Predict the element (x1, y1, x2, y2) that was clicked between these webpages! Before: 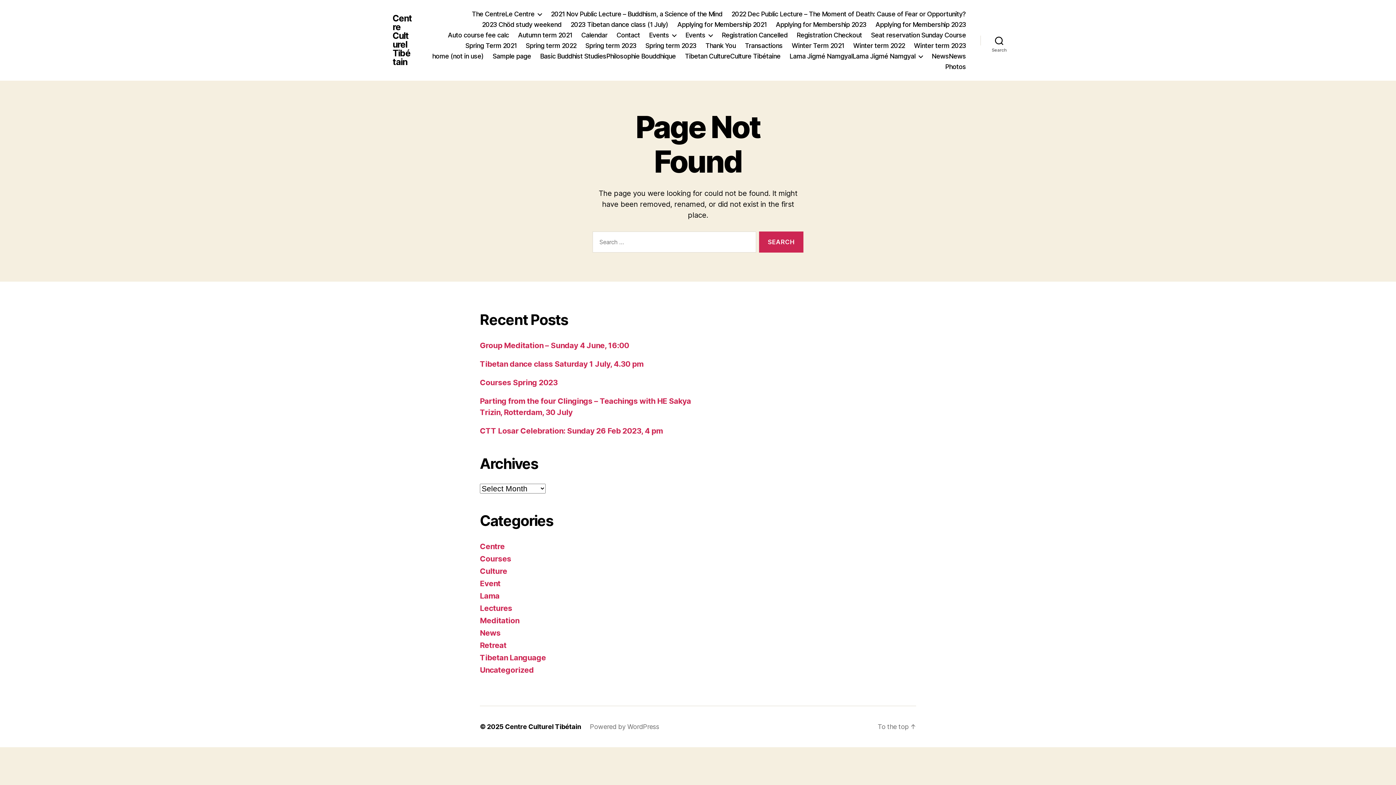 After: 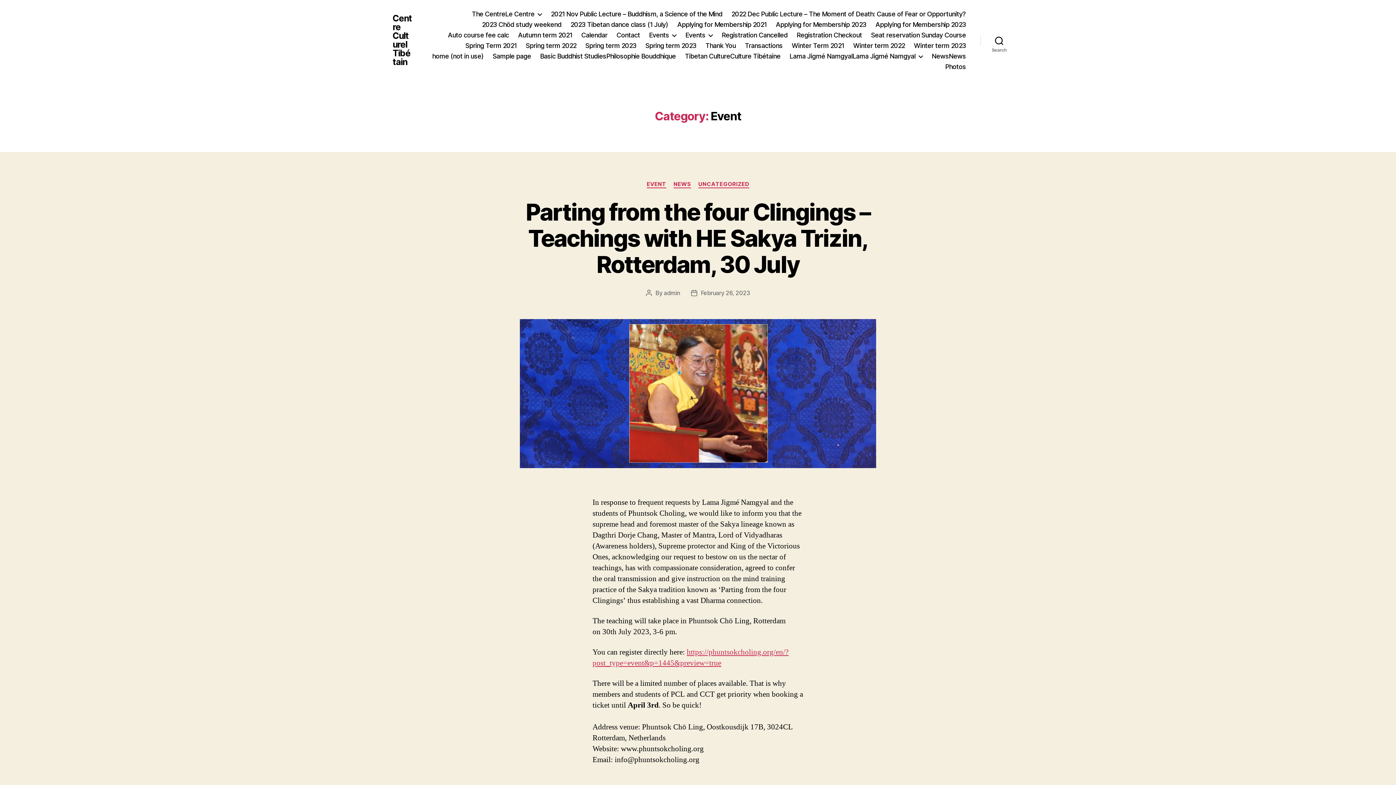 Action: label: Event bbox: (480, 579, 500, 588)